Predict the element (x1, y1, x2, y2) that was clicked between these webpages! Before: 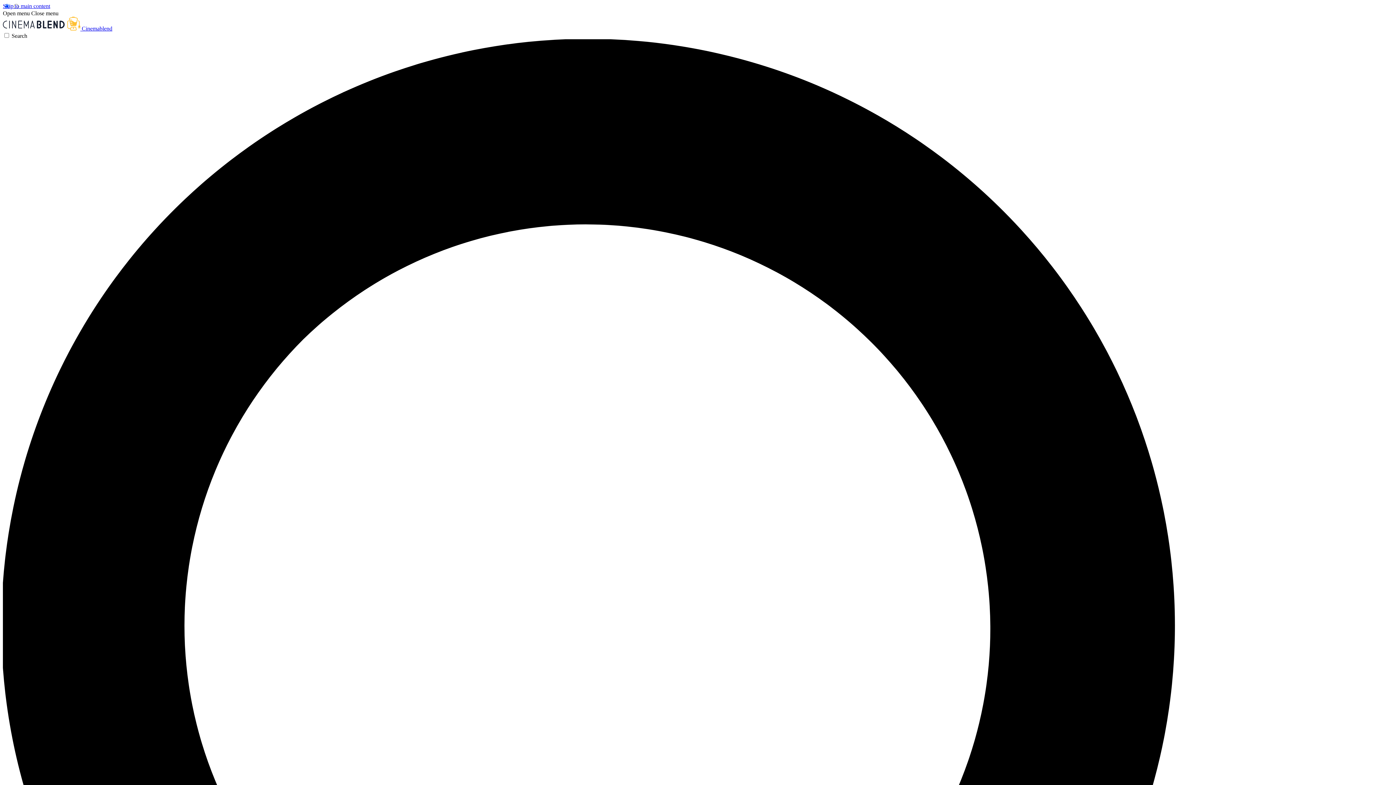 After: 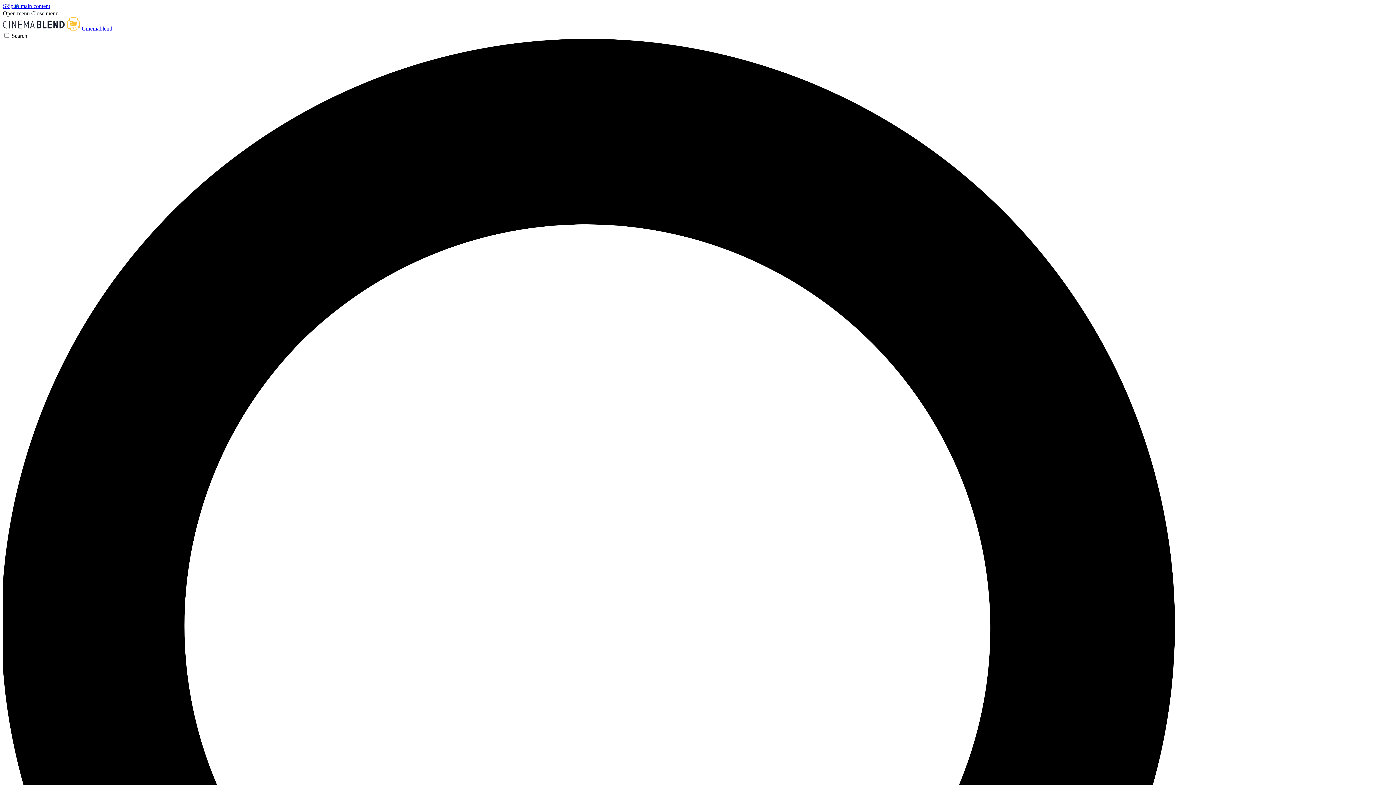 Action: bbox: (2, 10, 29, 16) label: Open menu